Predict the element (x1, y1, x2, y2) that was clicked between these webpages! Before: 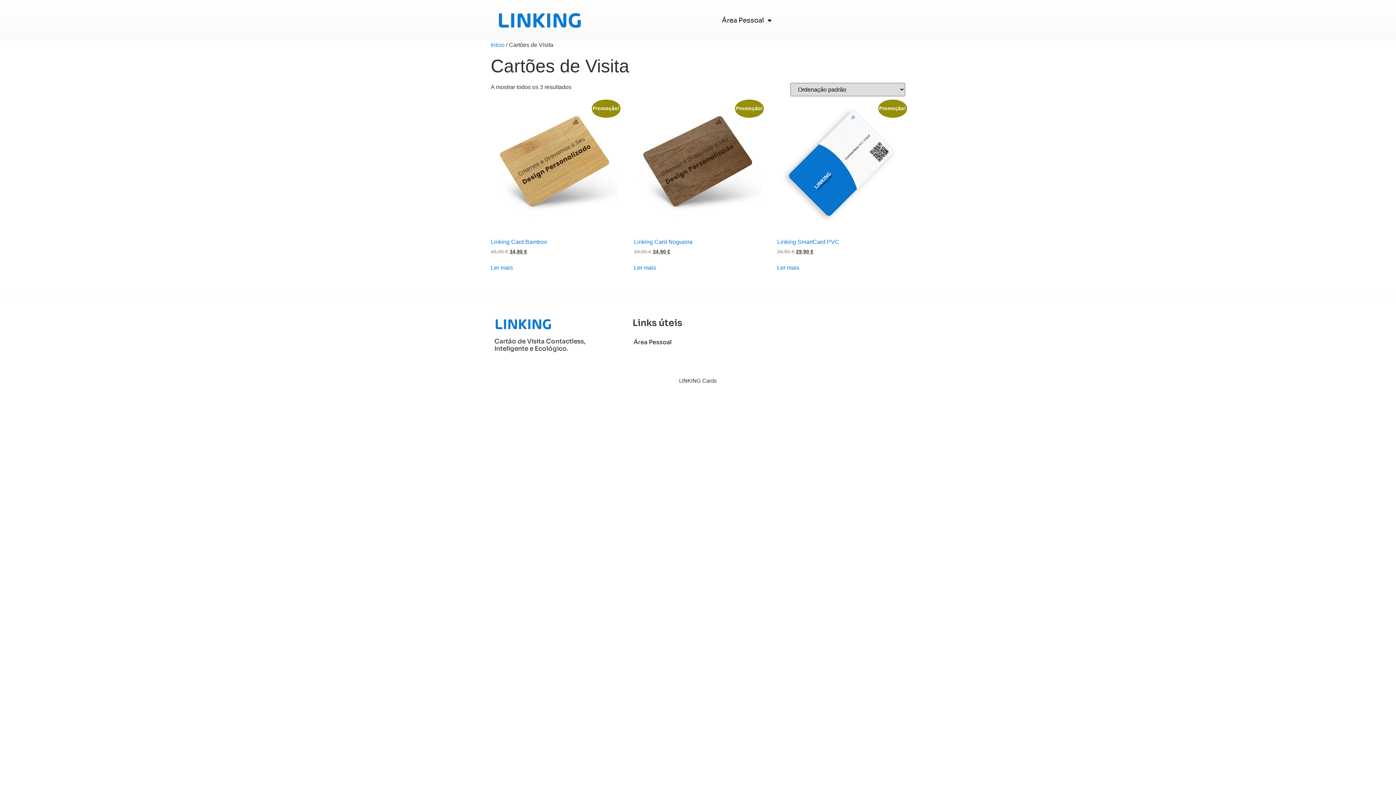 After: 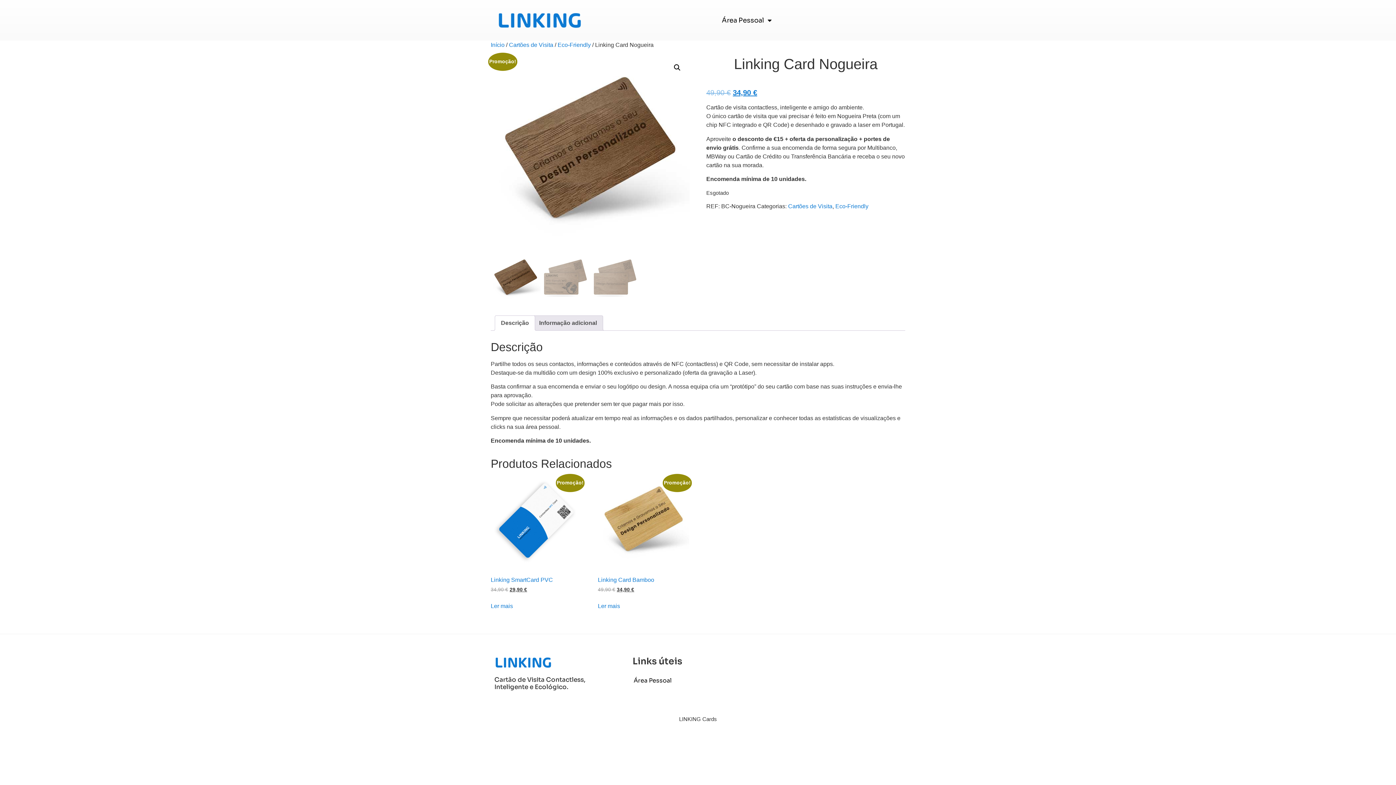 Action: bbox: (634, 102, 761, 255) label: Promoção!
Linking Card Nogueira
49,90 € 
O preço original era: 49,90 €.
34,90 €
O preço atual é: 34,90 €.